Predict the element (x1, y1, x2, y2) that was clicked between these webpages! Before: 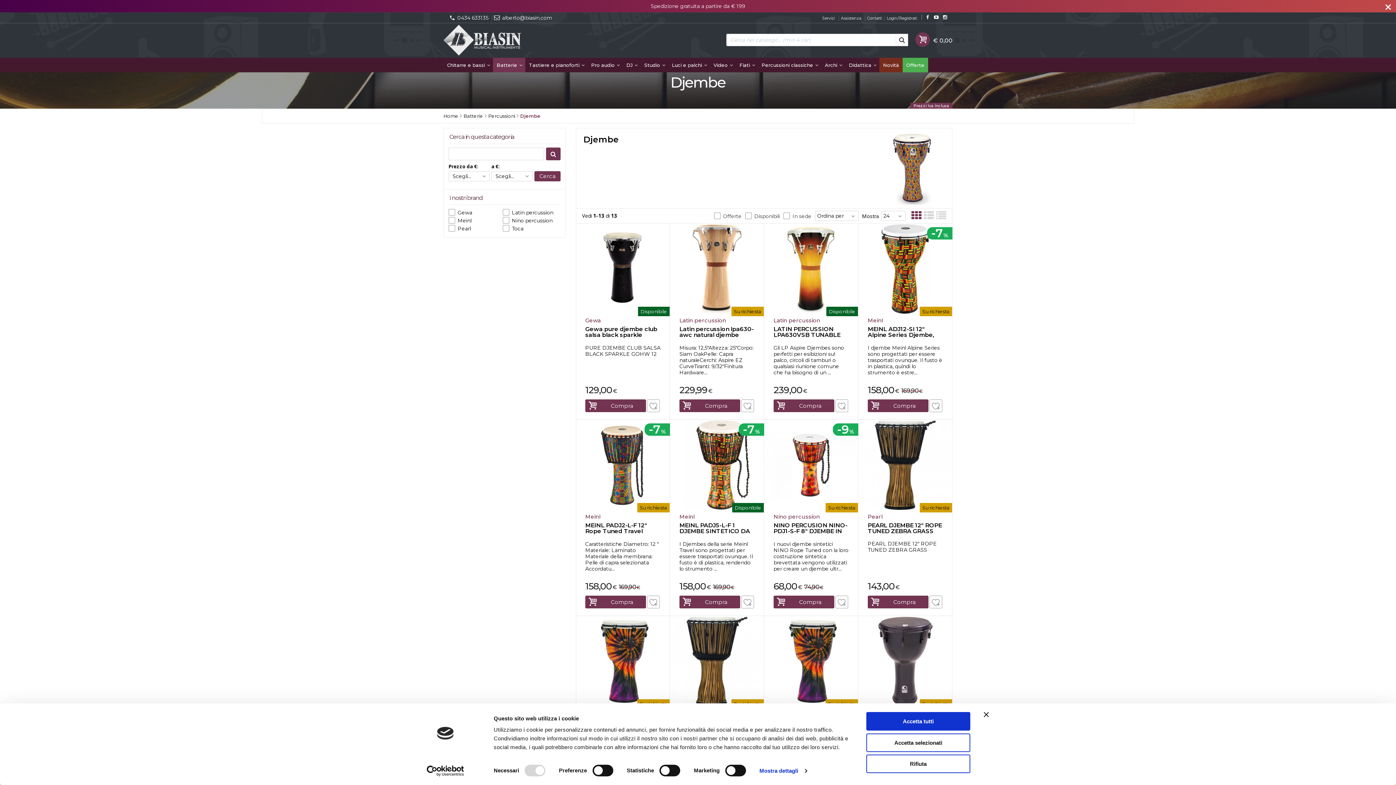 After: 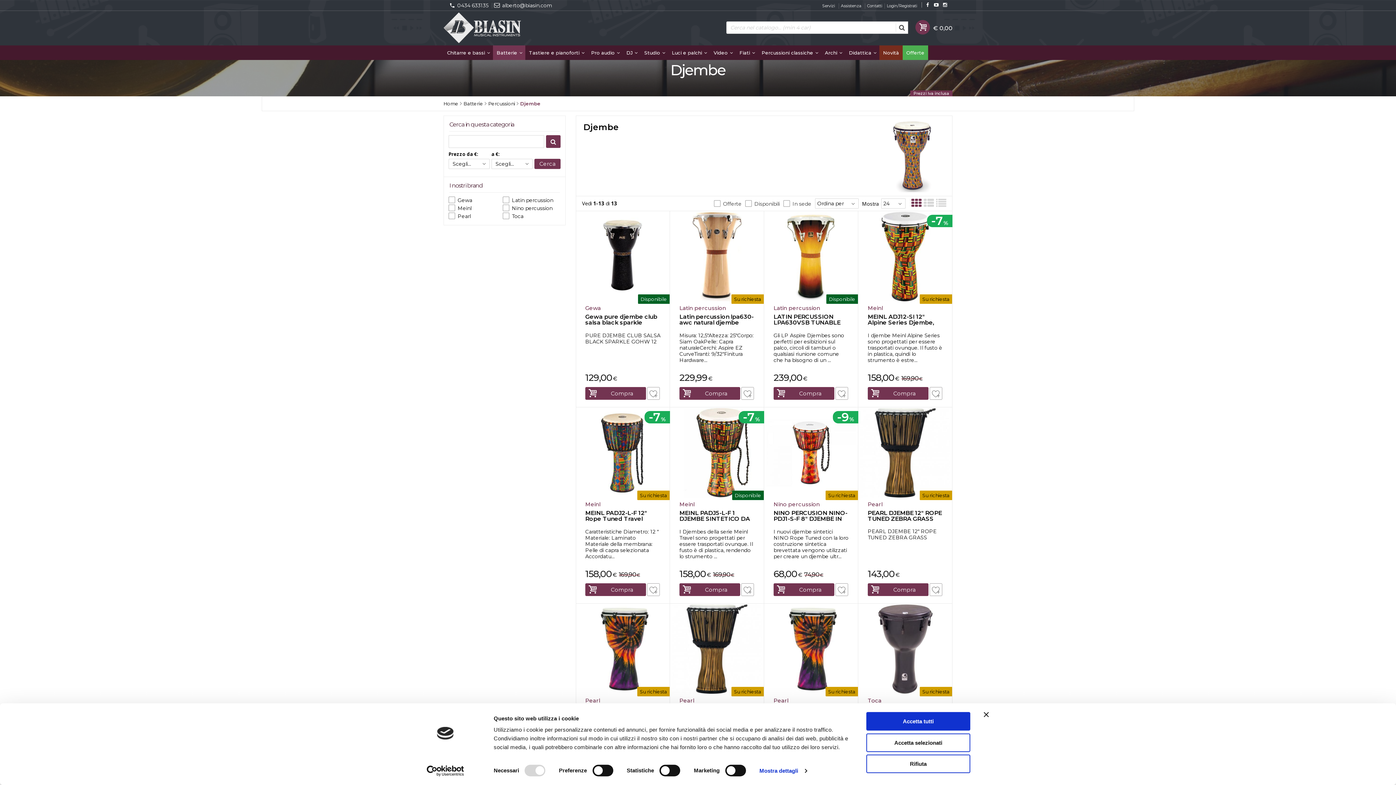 Action: bbox: (1384, 2, 1392, 11) label: close